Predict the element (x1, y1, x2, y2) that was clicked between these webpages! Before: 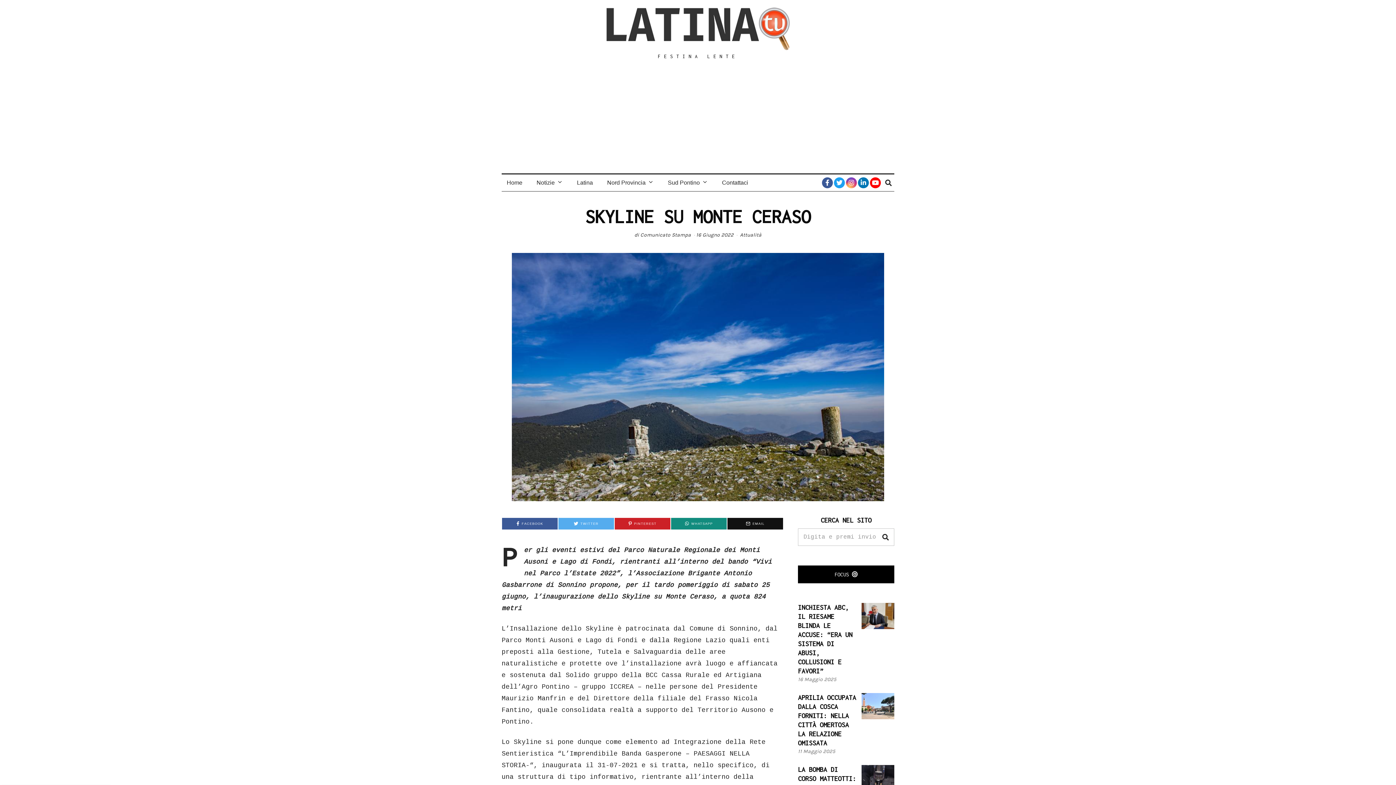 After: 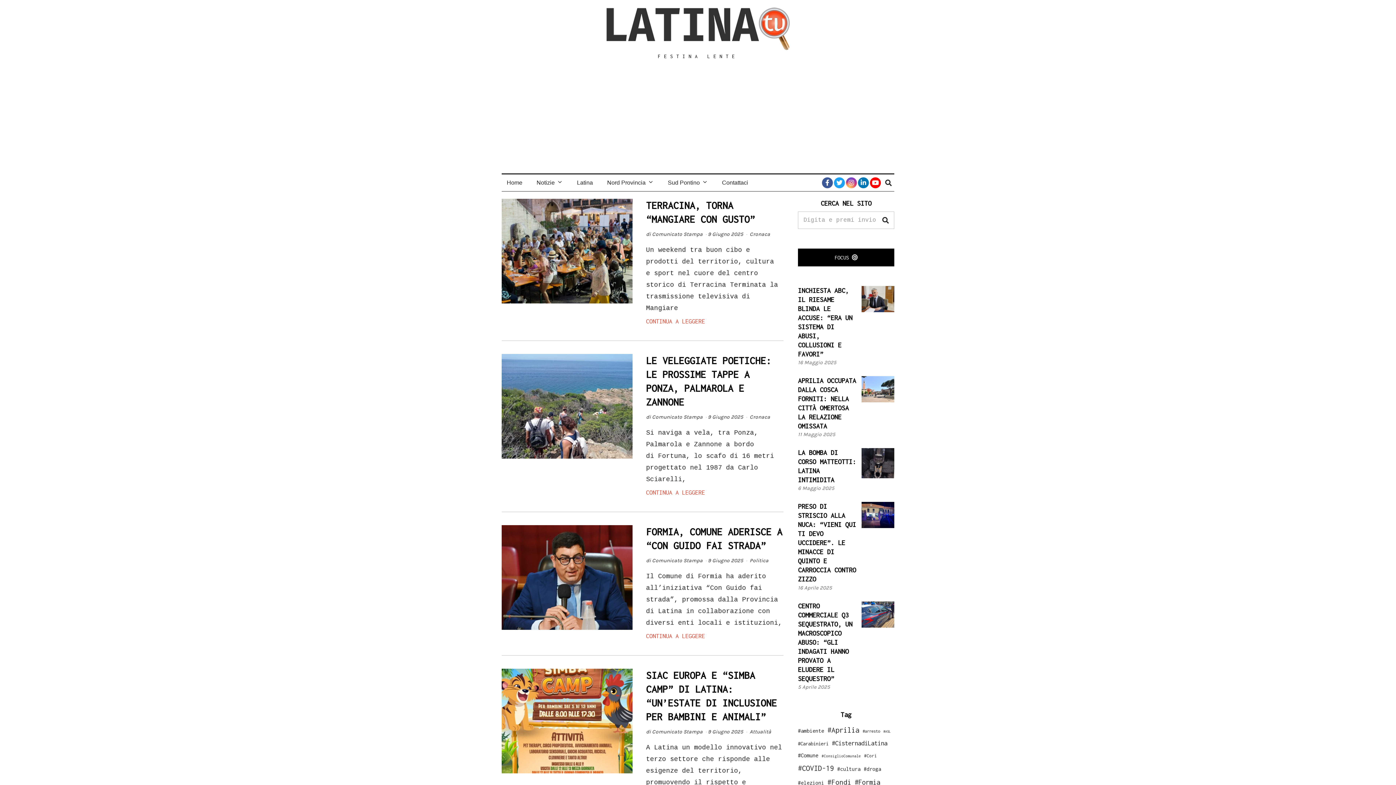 Action: bbox: (877, 528, 894, 546)